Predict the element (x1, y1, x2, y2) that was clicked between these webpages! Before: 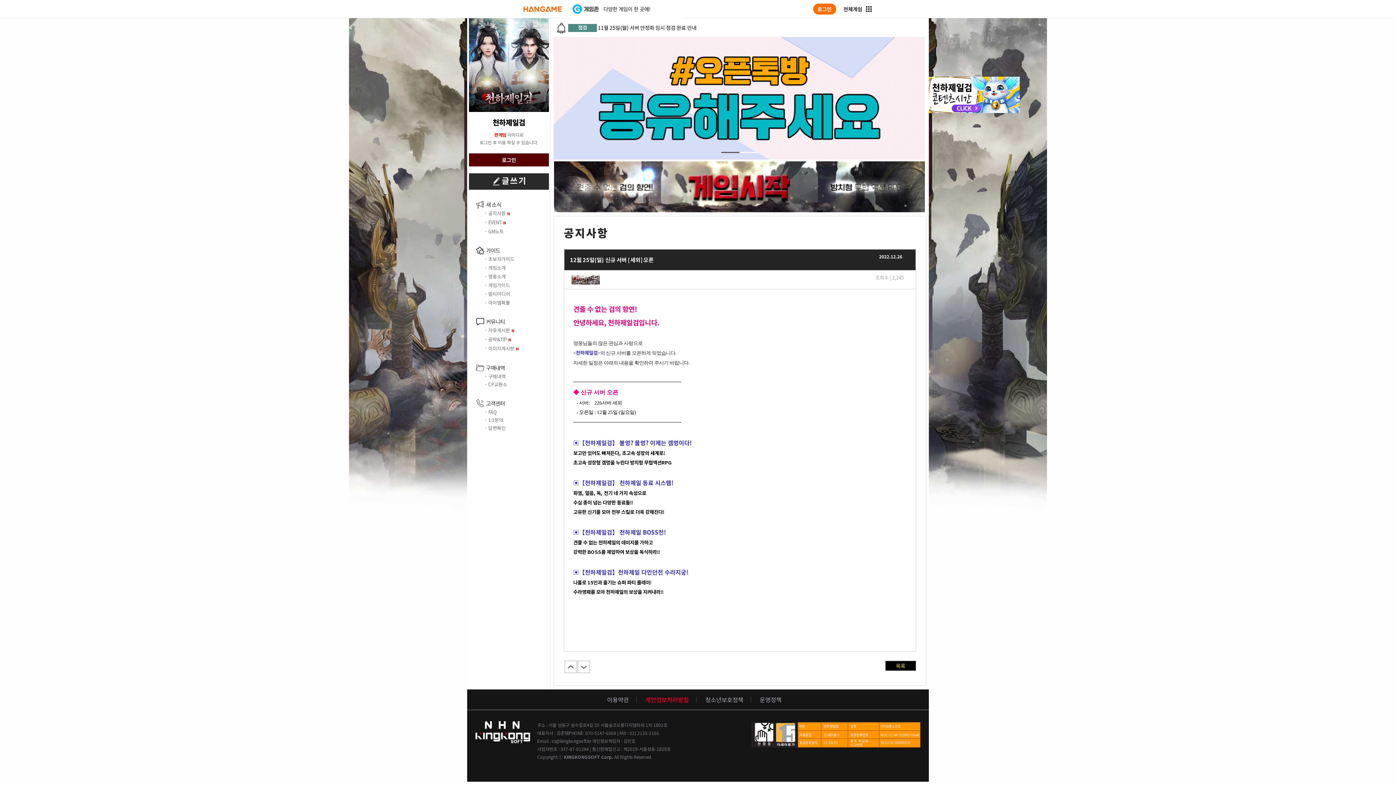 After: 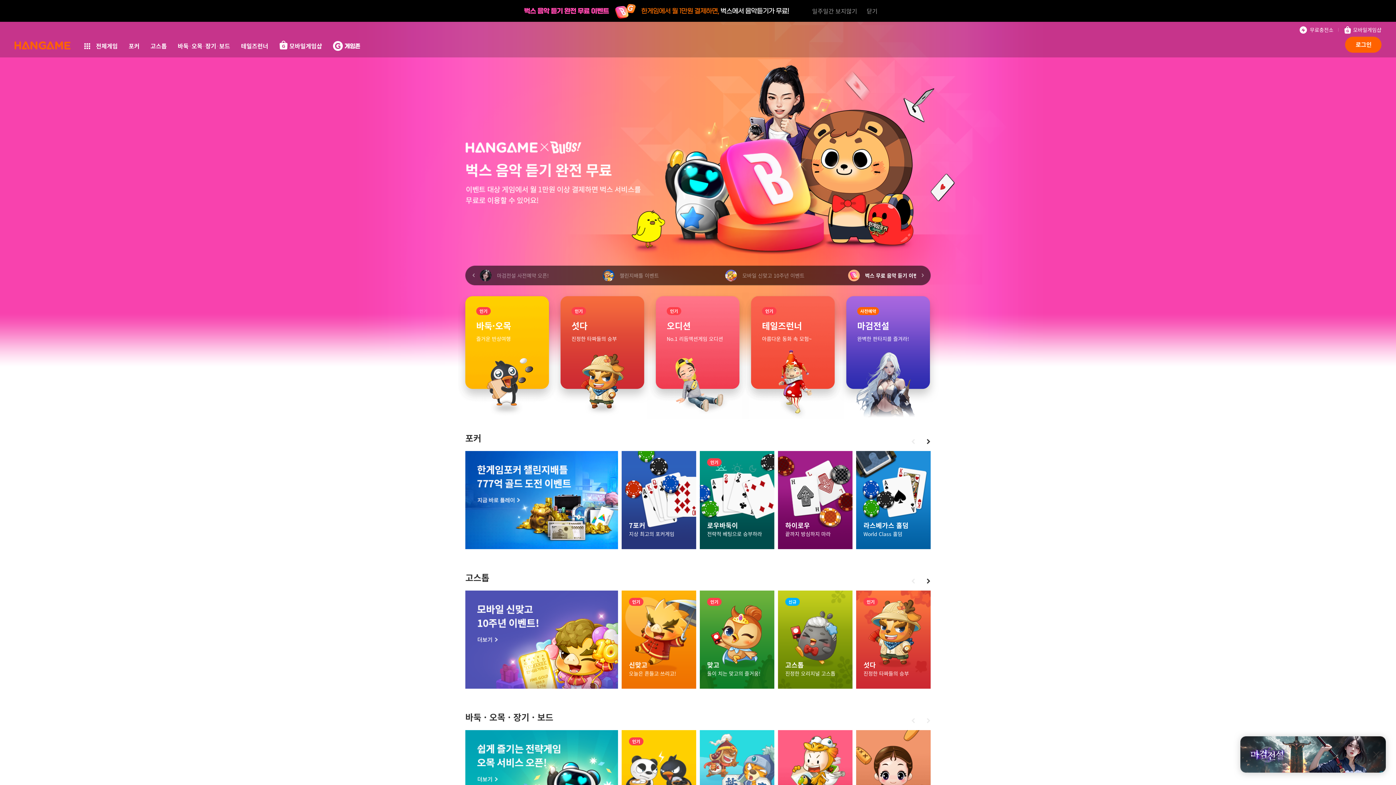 Action: bbox: (523, 6, 561, 12) label: HANGAME